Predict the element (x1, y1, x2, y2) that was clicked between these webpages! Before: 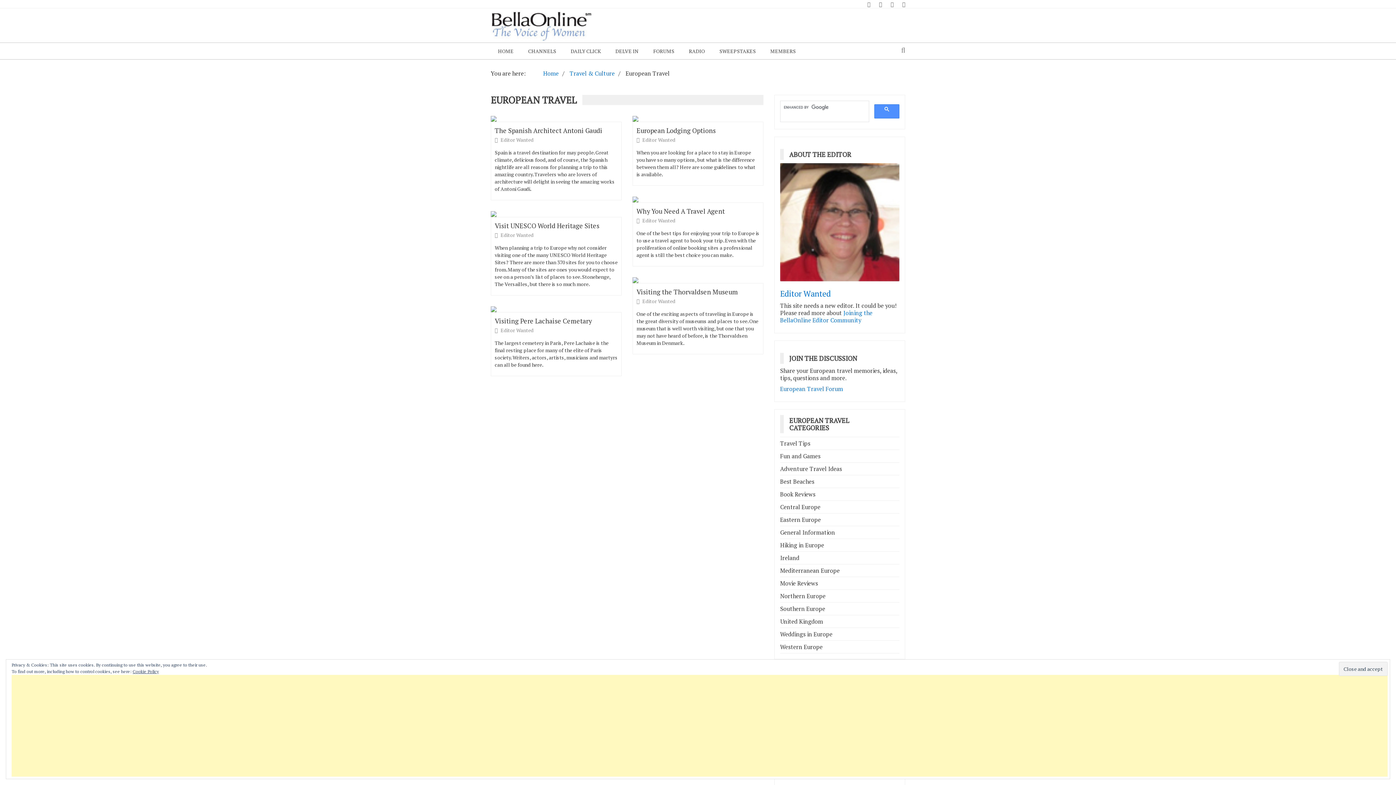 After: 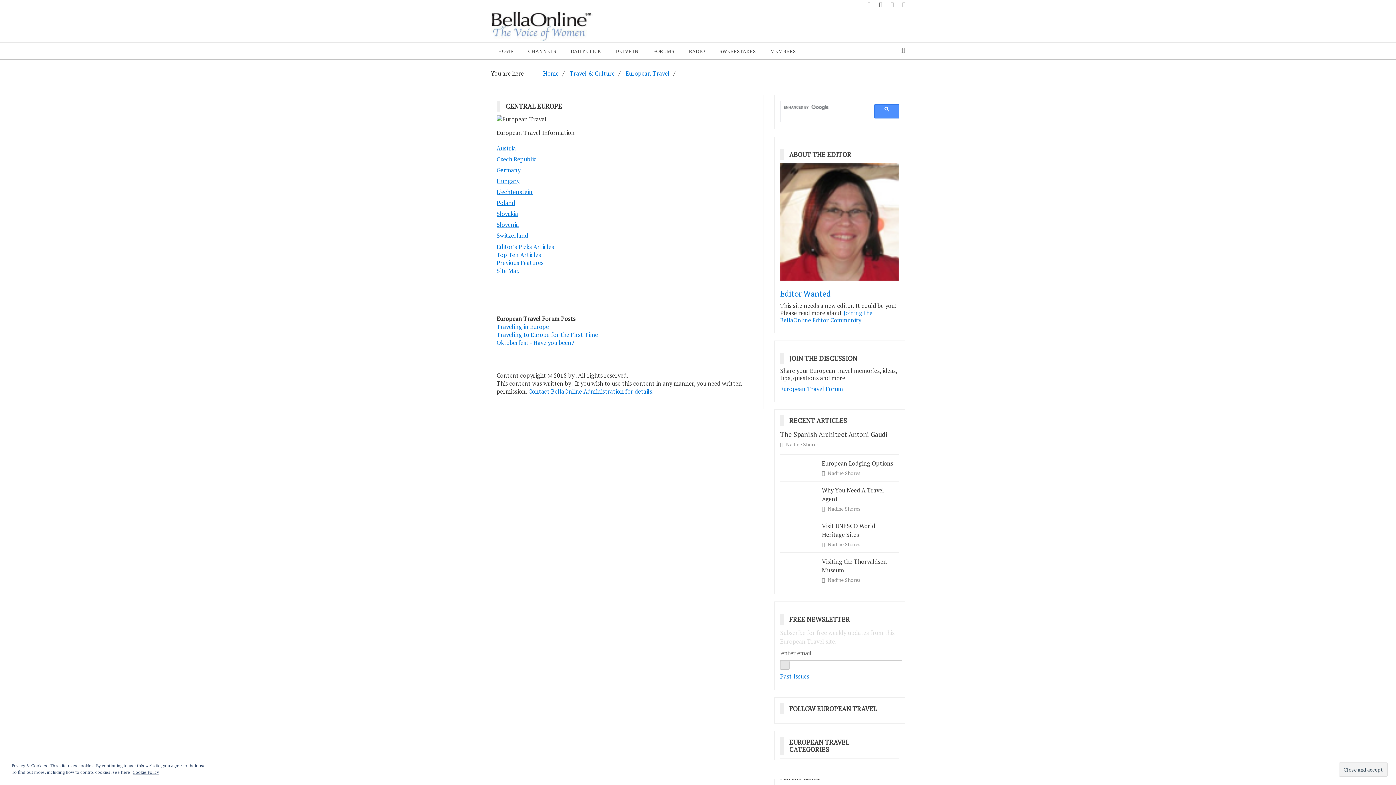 Action: bbox: (780, 503, 820, 511) label: Central Europe